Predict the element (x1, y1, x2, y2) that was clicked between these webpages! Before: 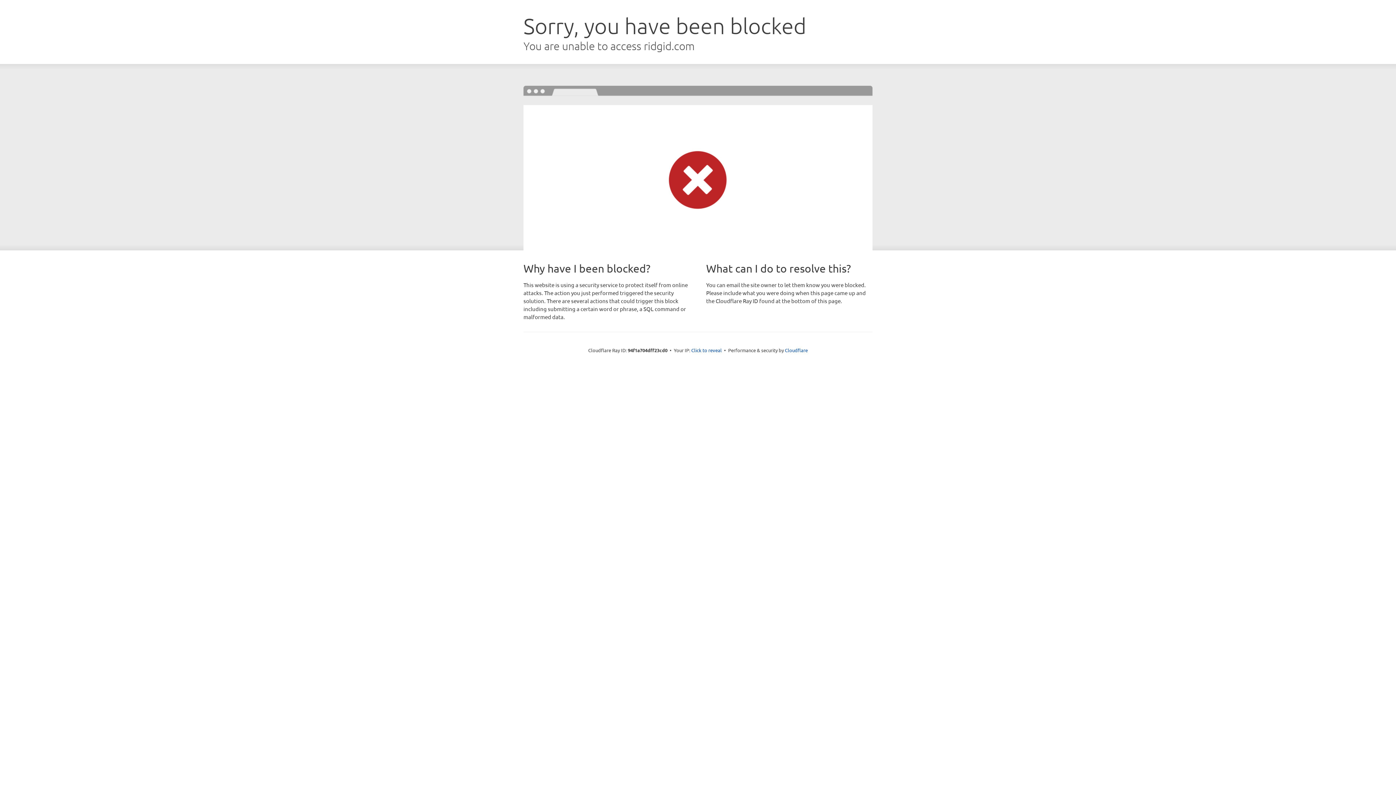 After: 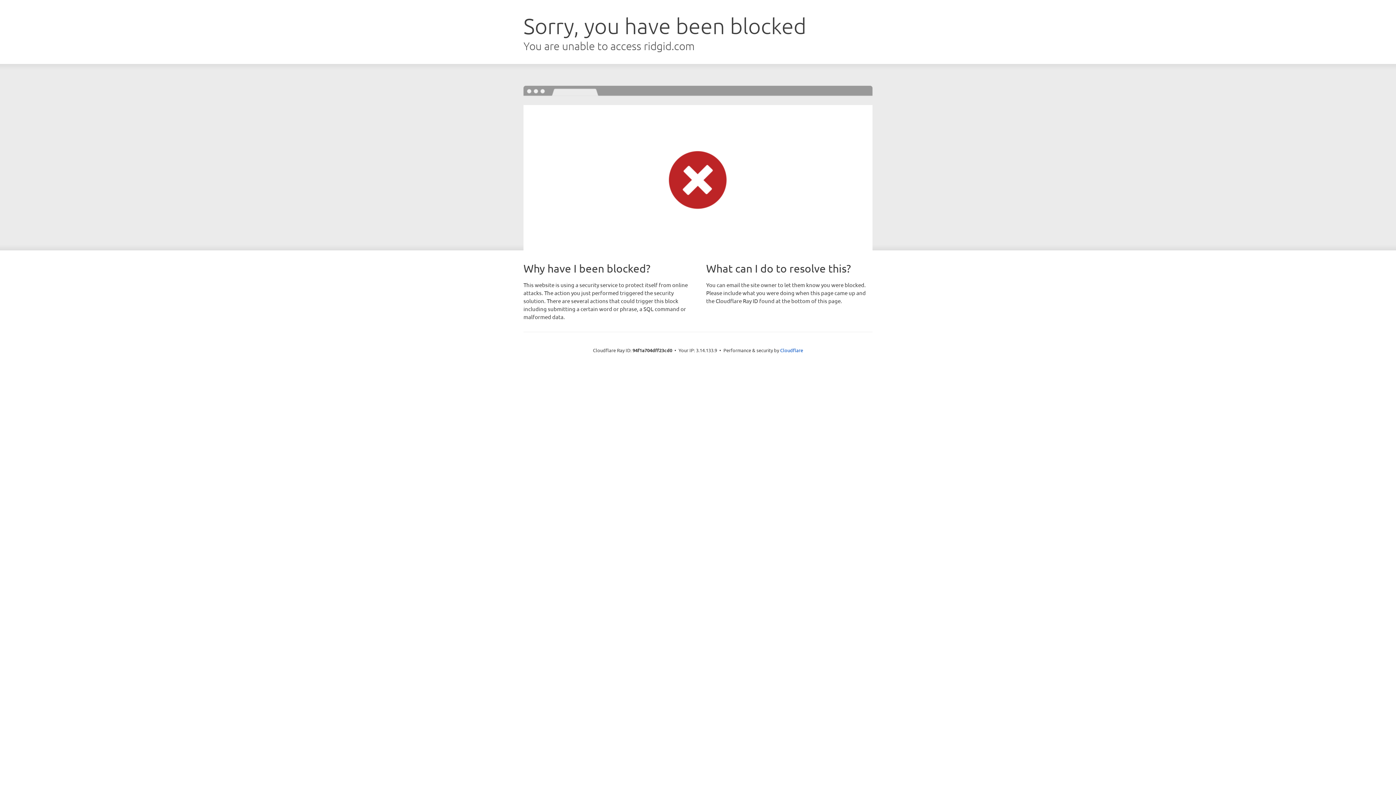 Action: label: Click to reveal bbox: (691, 346, 722, 353)